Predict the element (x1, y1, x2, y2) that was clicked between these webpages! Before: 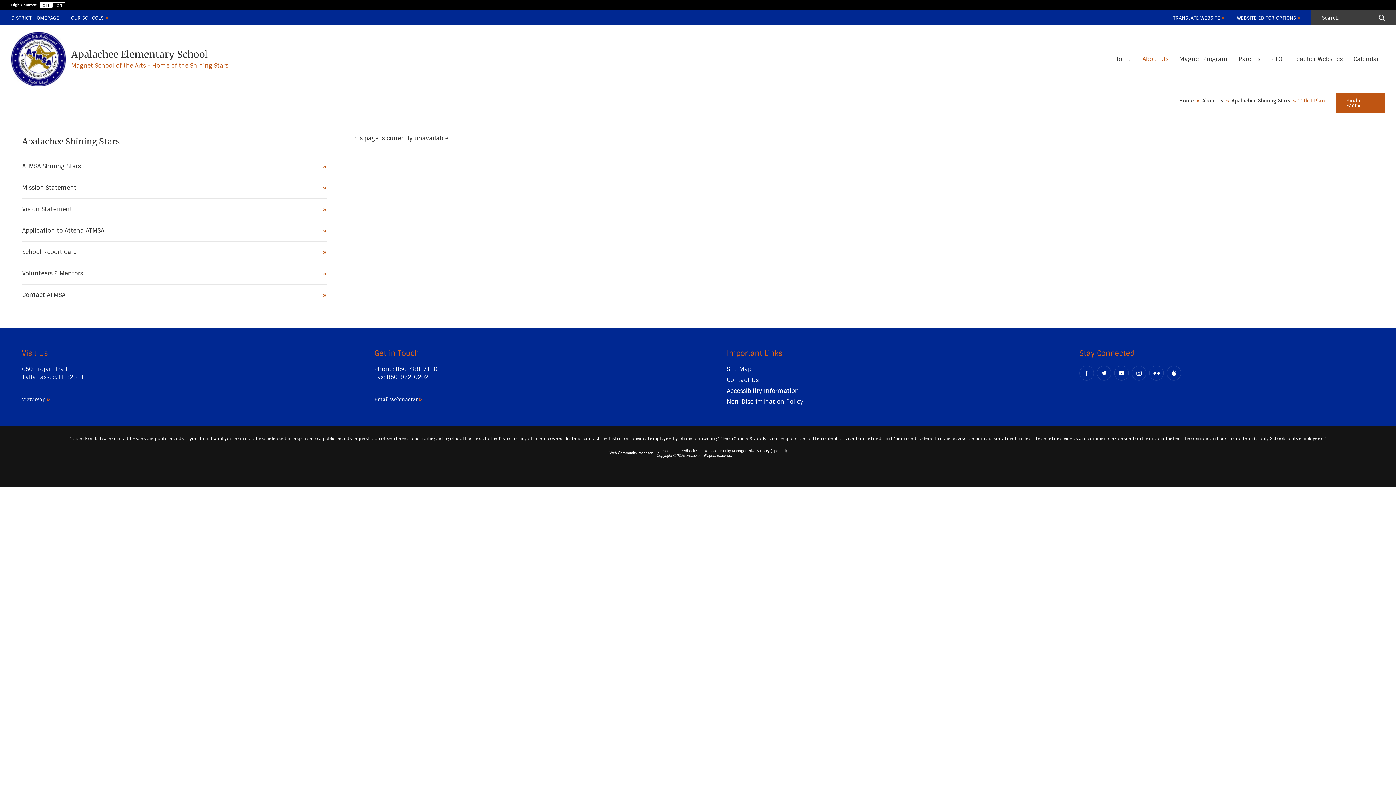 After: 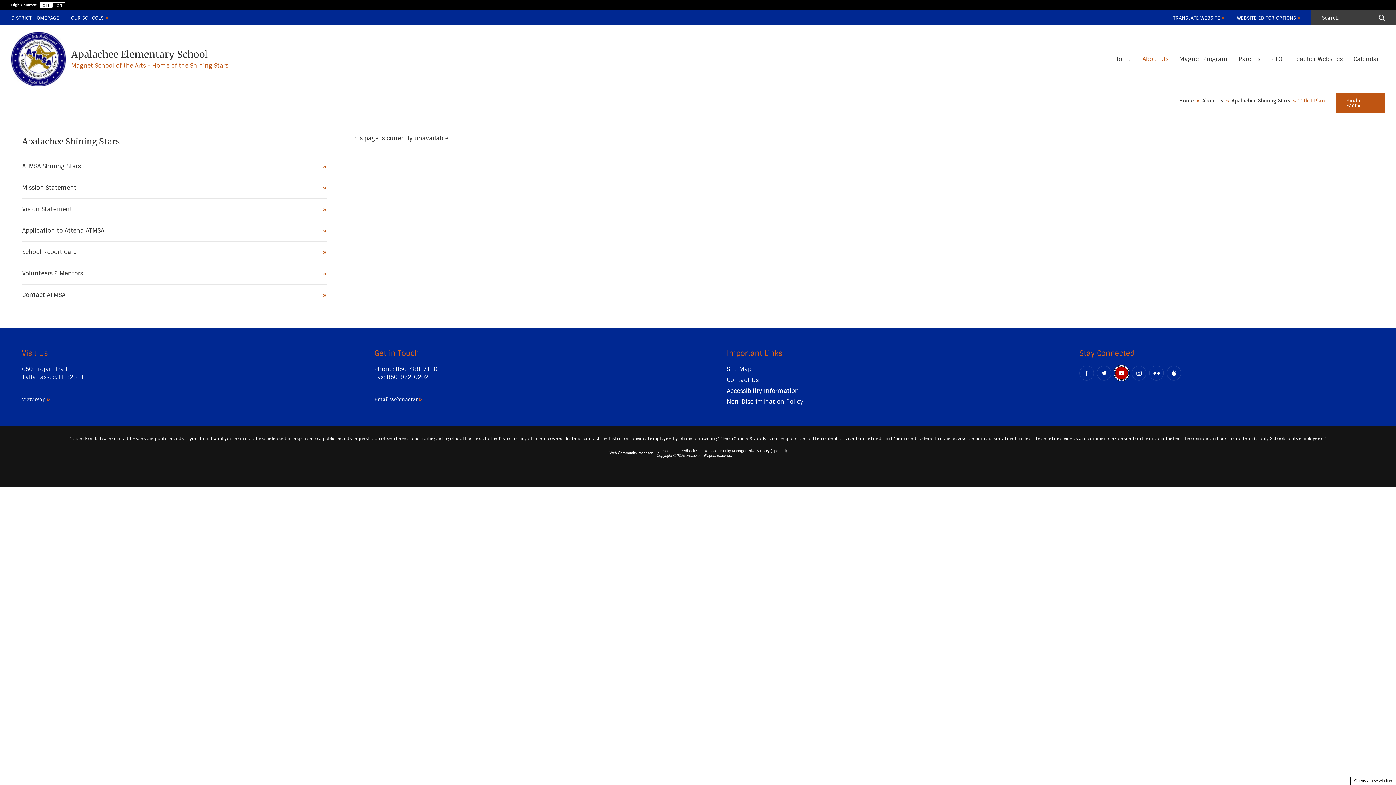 Action: label: YouTube - Opens a new window bbox: (1114, 365, 1129, 380)